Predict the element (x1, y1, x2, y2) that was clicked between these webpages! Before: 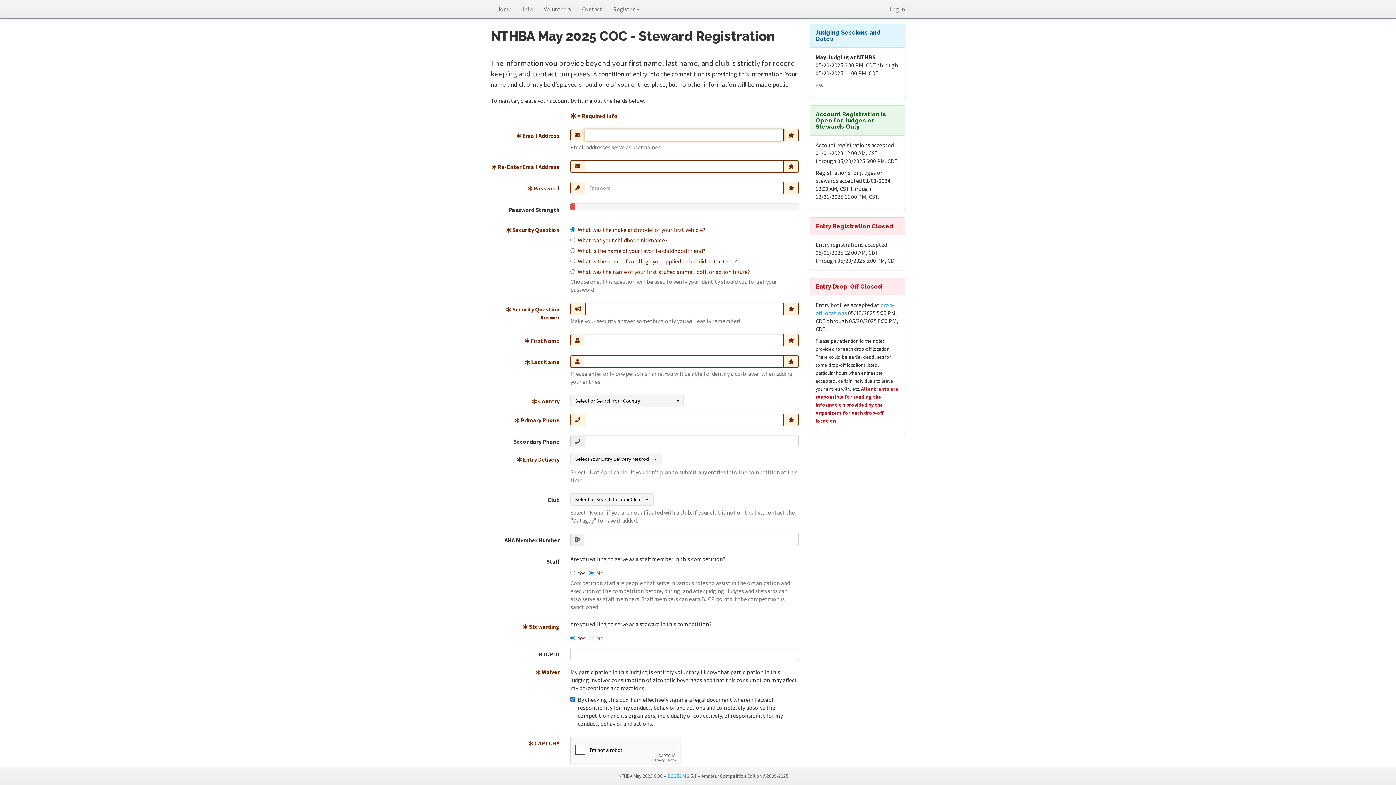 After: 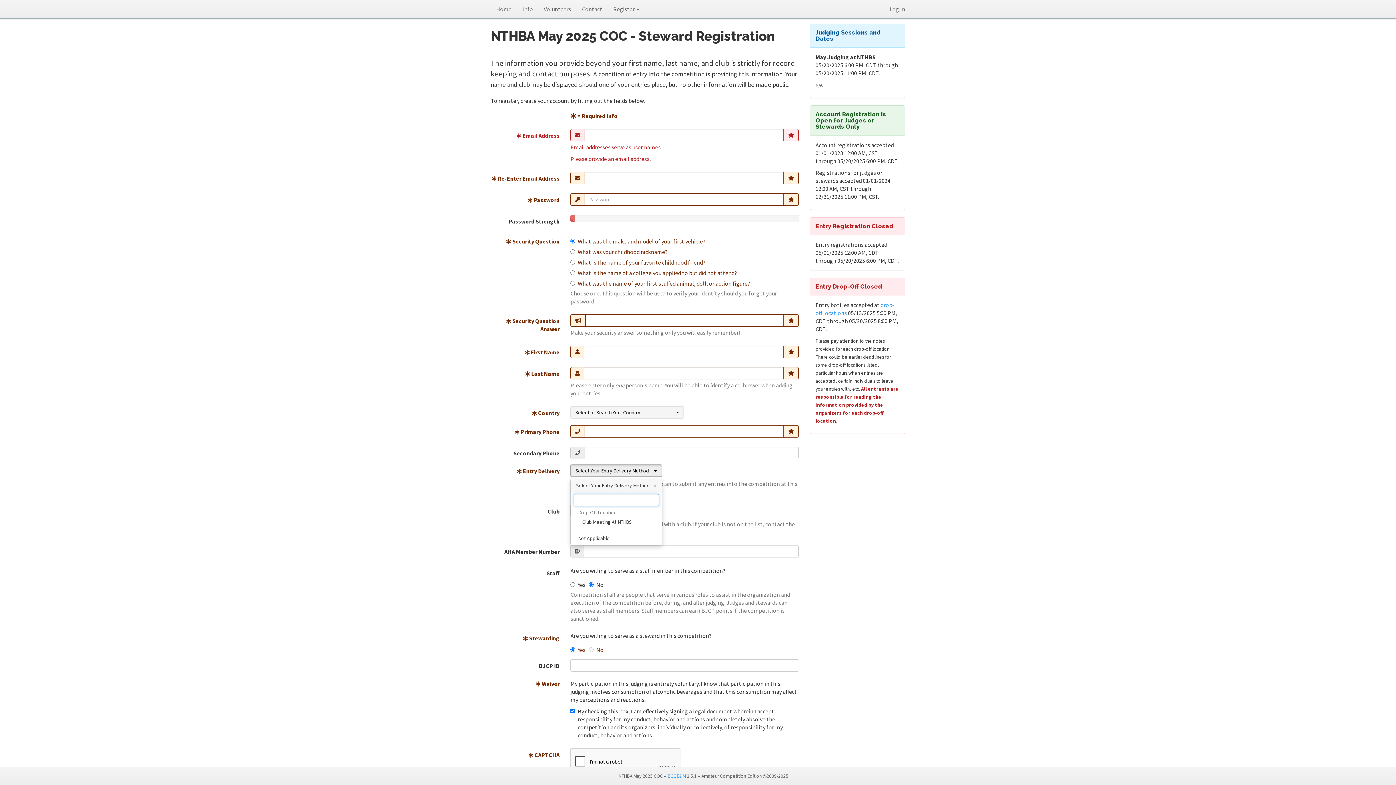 Action: label: Select Your Entry Delivery Method
  bbox: (570, 453, 662, 465)